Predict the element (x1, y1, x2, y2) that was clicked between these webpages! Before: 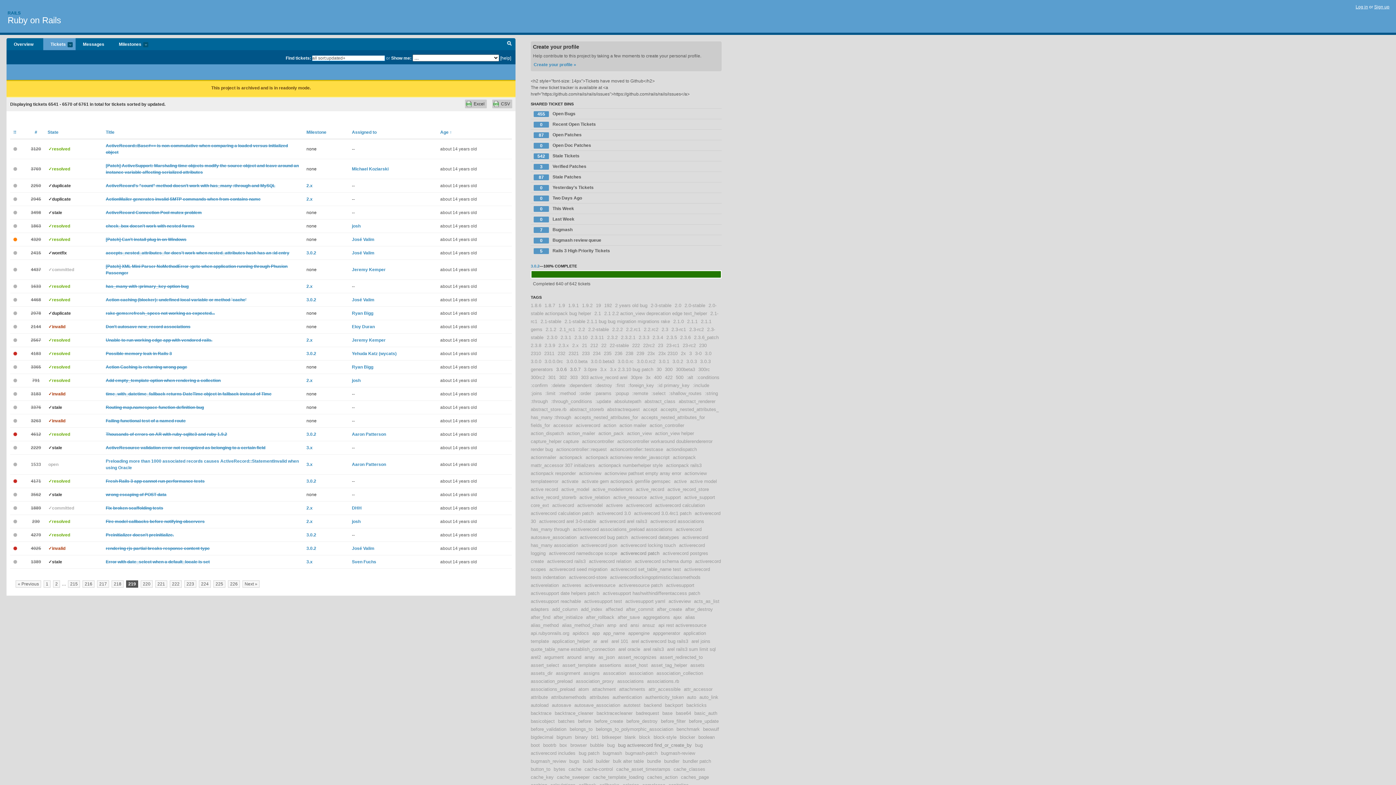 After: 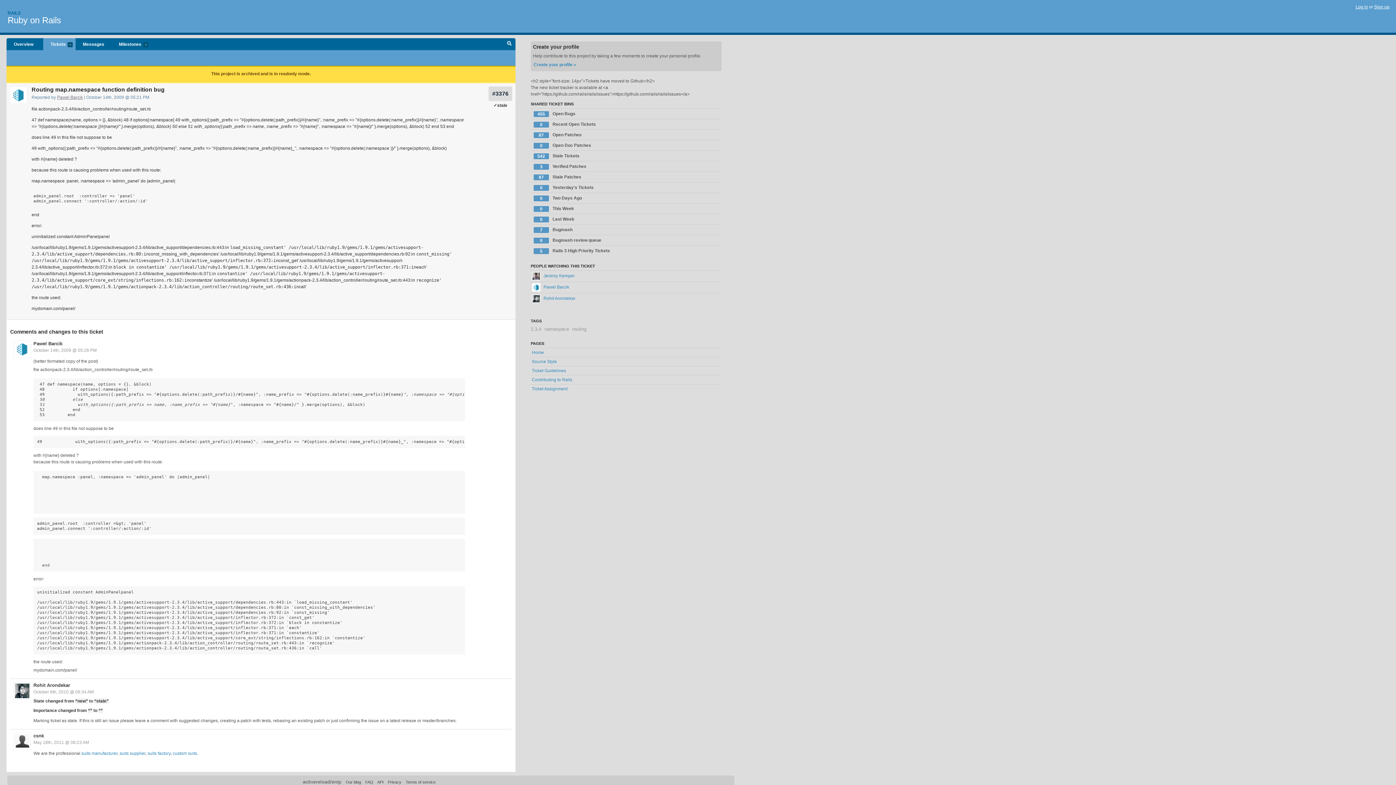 Action: bbox: (30, 405, 41, 410) label: 3376